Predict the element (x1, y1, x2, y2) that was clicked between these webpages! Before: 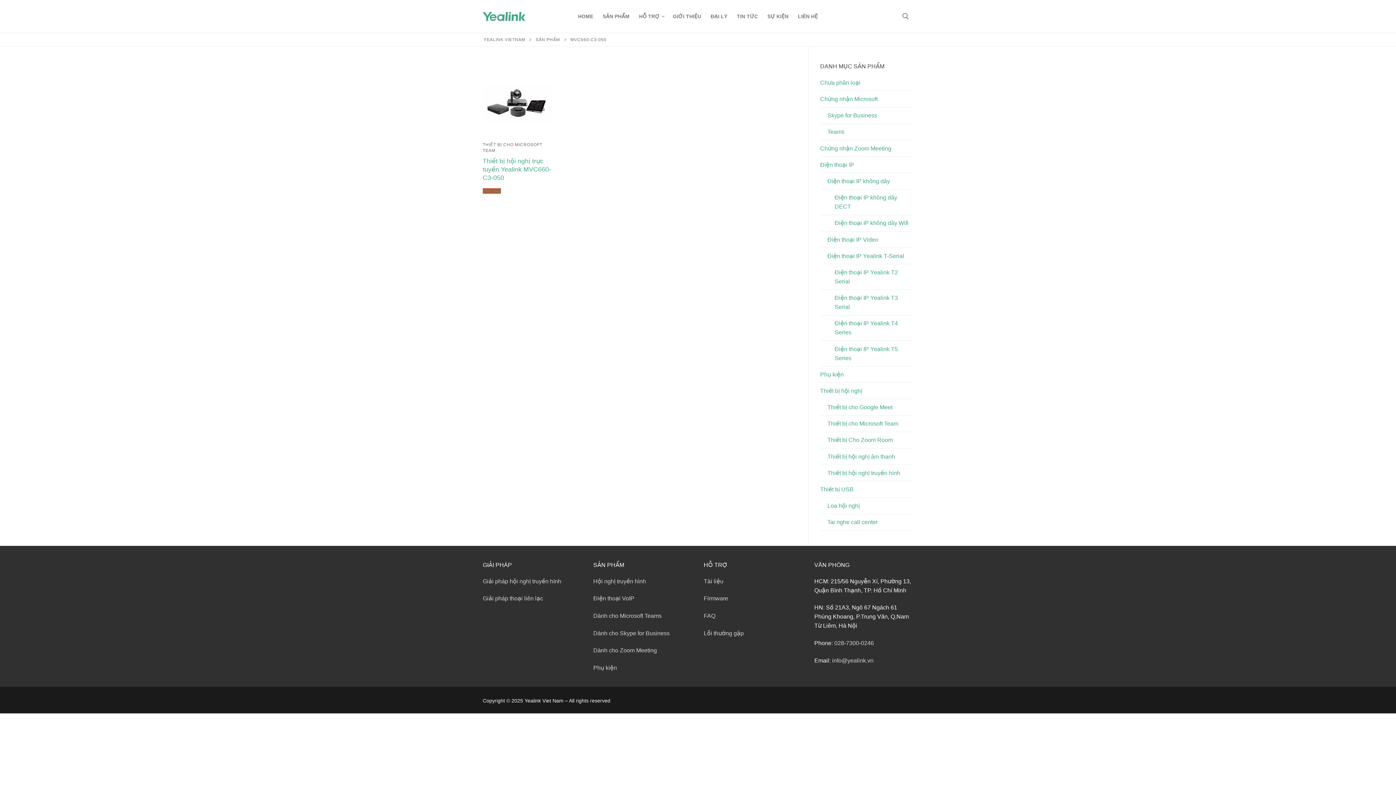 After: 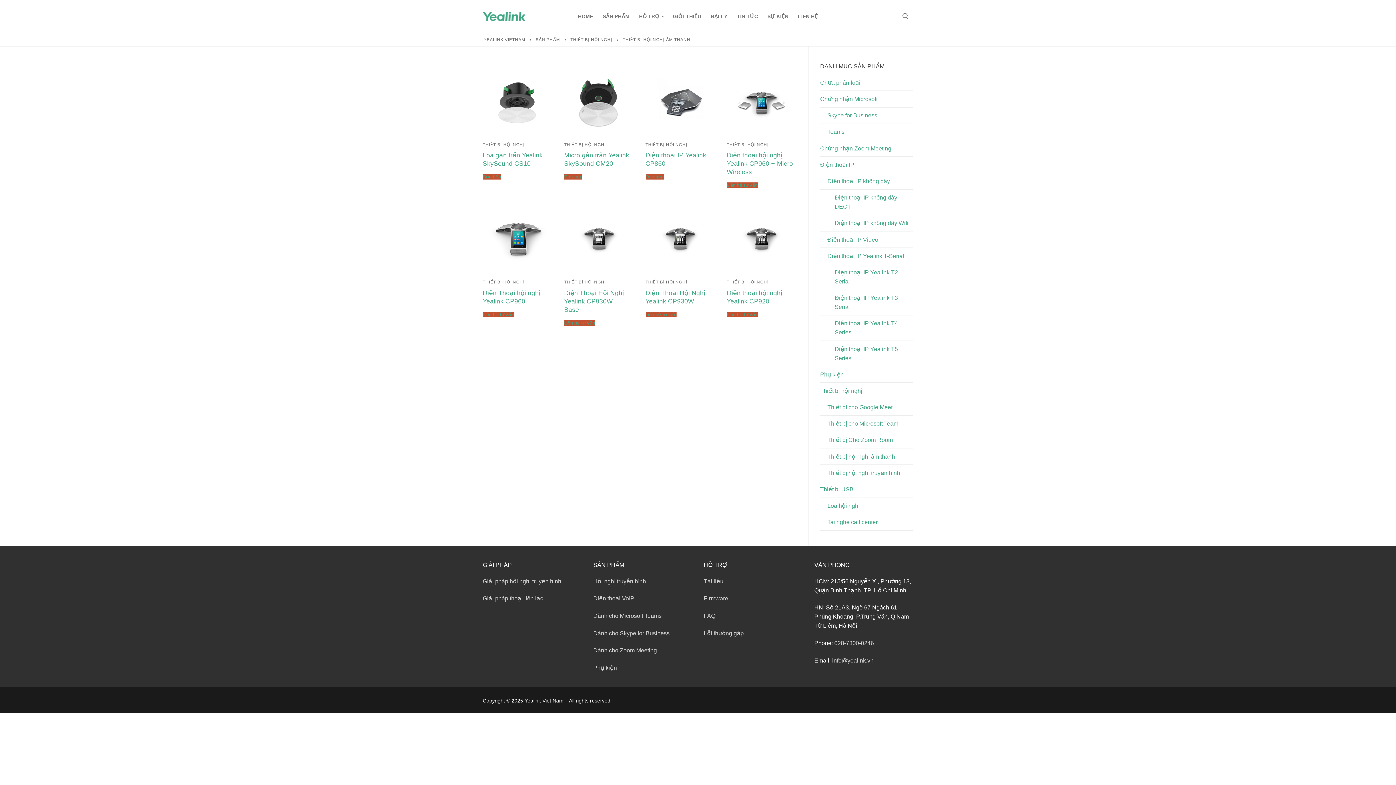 Action: label: Thiết bị hội nghị âm thanh bbox: (820, 452, 913, 465)